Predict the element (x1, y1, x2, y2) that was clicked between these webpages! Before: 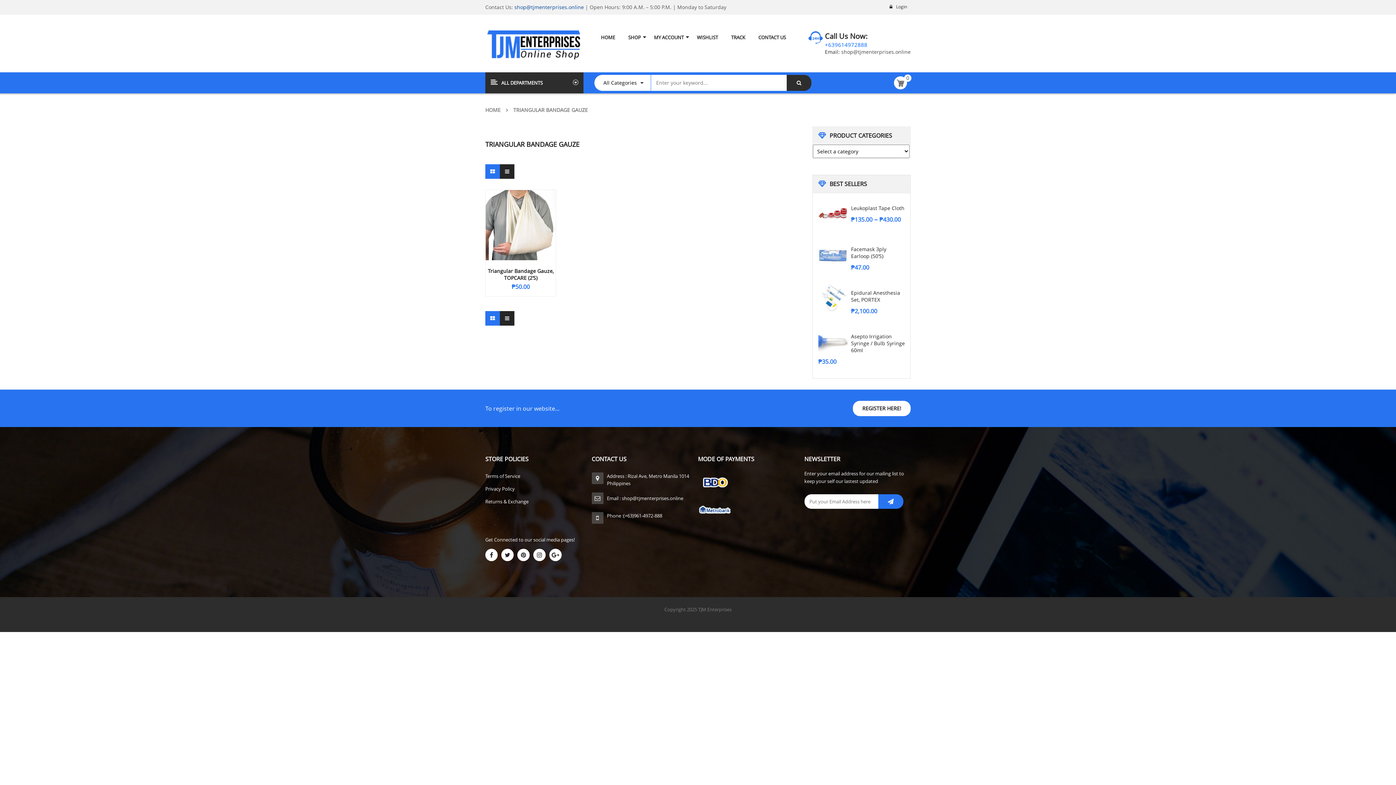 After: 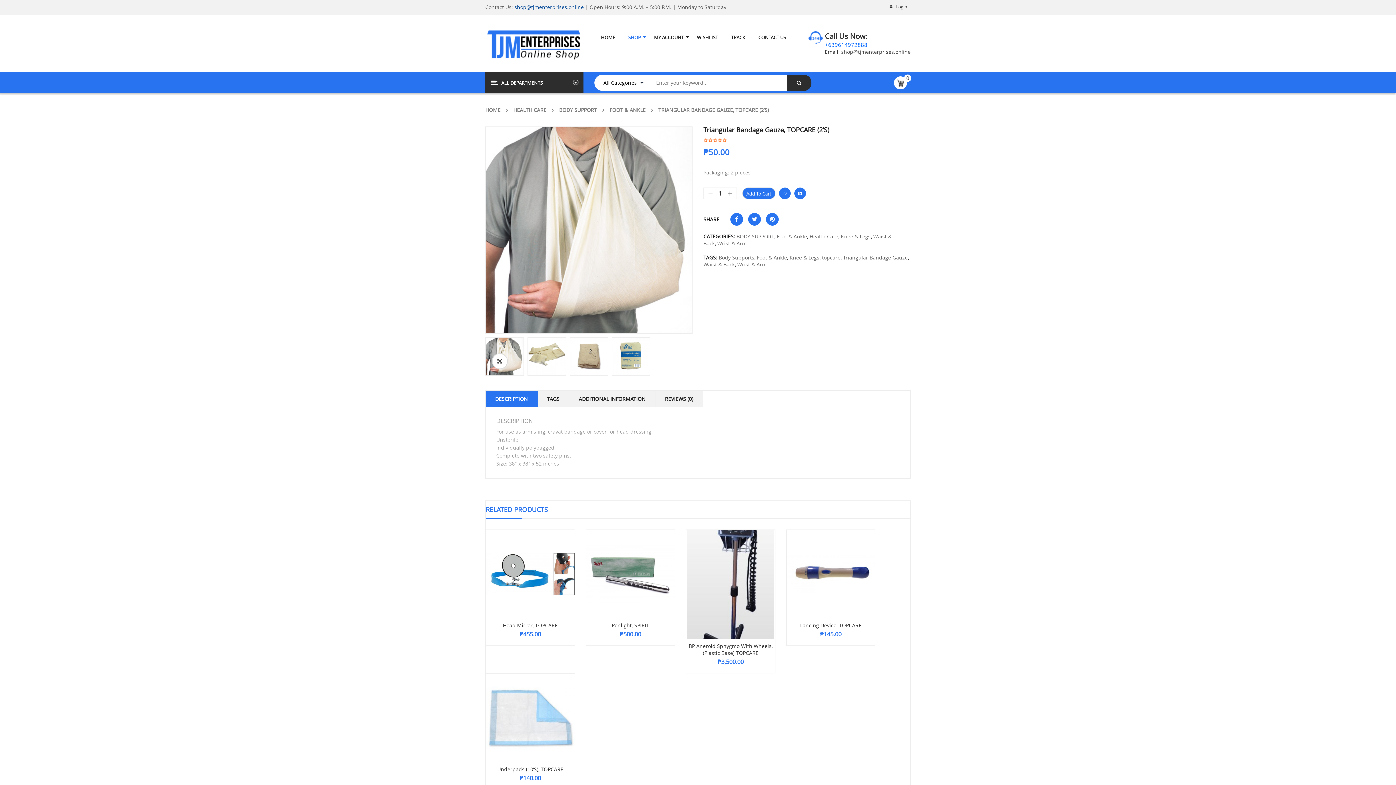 Action: label: Triangular Bandage Gauze, TOPCARE (2’S) bbox: (488, 267, 553, 281)